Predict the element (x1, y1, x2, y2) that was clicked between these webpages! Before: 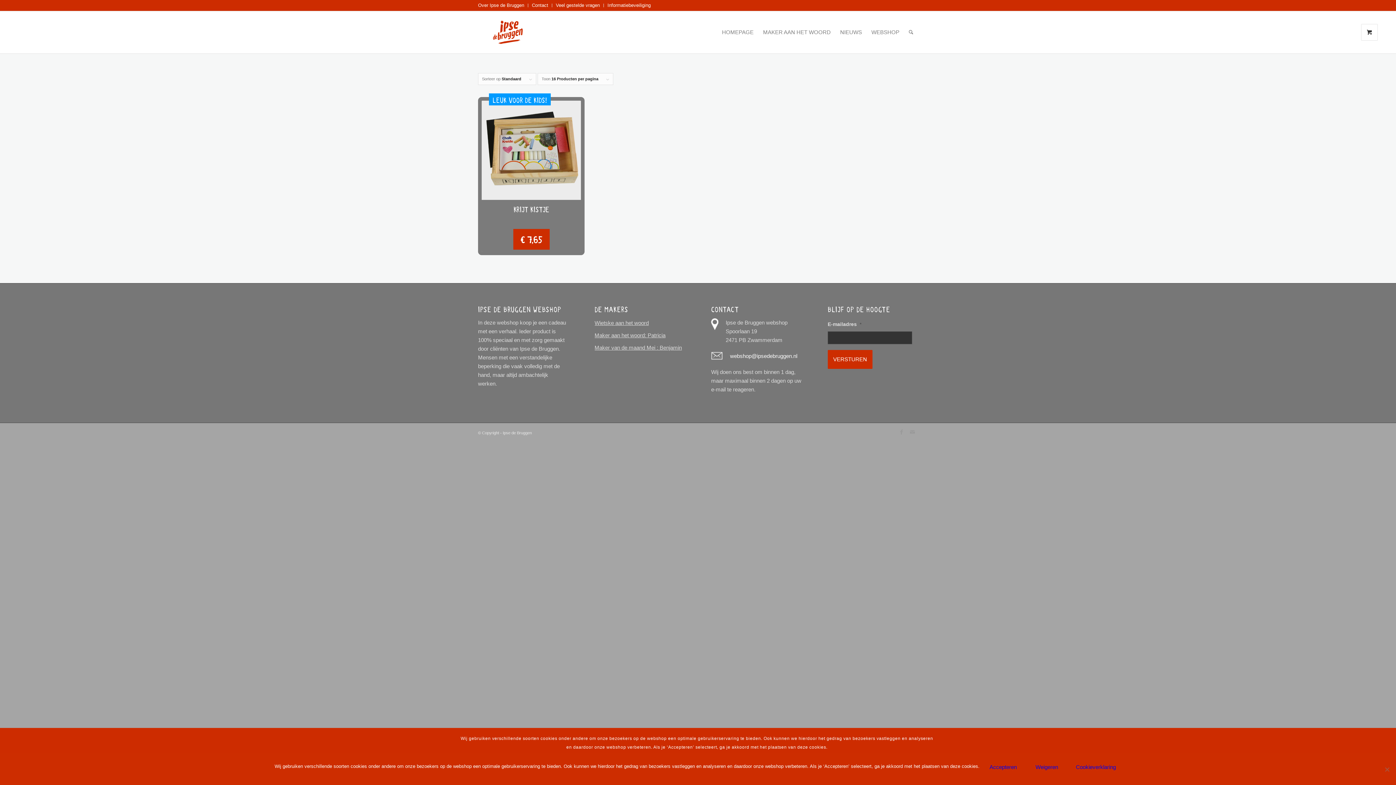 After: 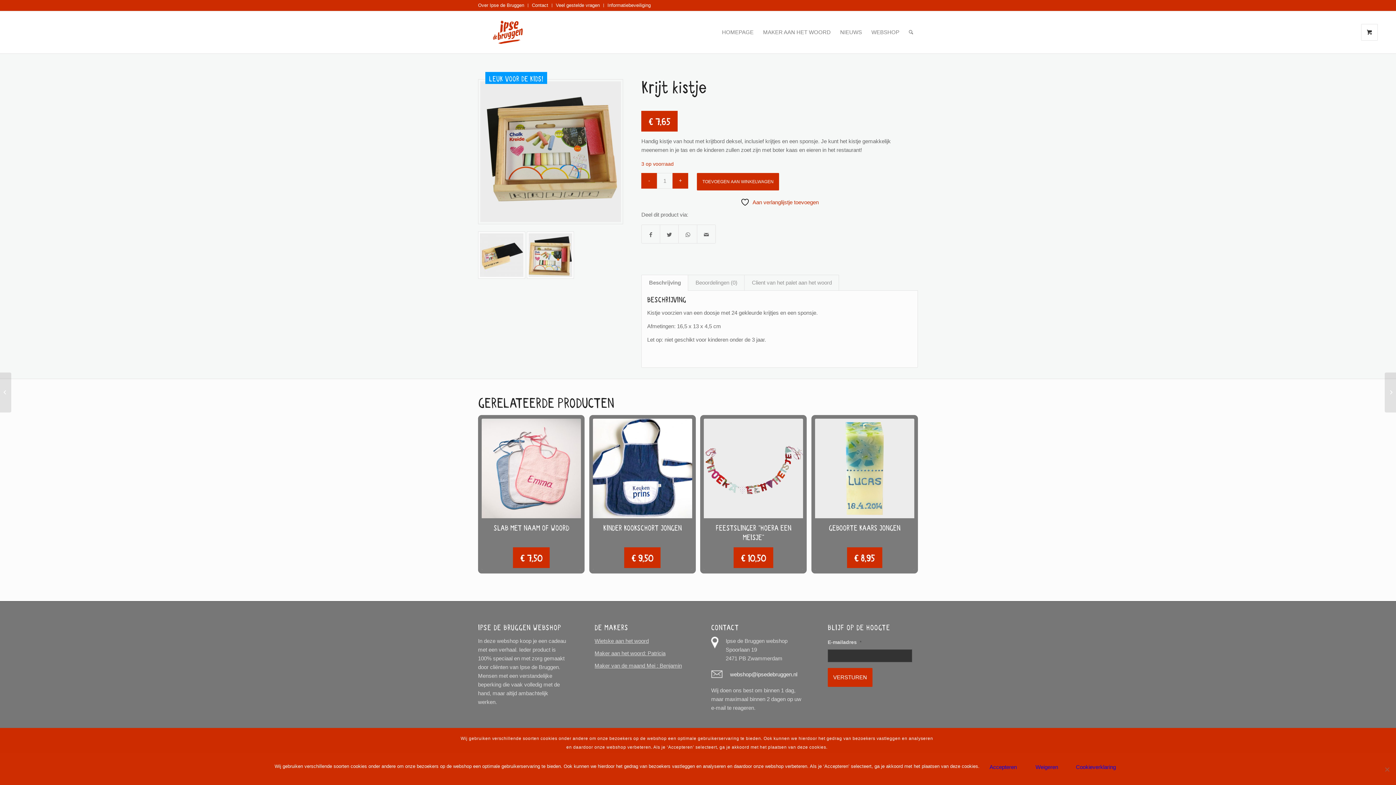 Action: bbox: (481, 100, 581, 251) label: LEUK VOOR DE KIDS!
KRIJT KISTJE
€ 7,65